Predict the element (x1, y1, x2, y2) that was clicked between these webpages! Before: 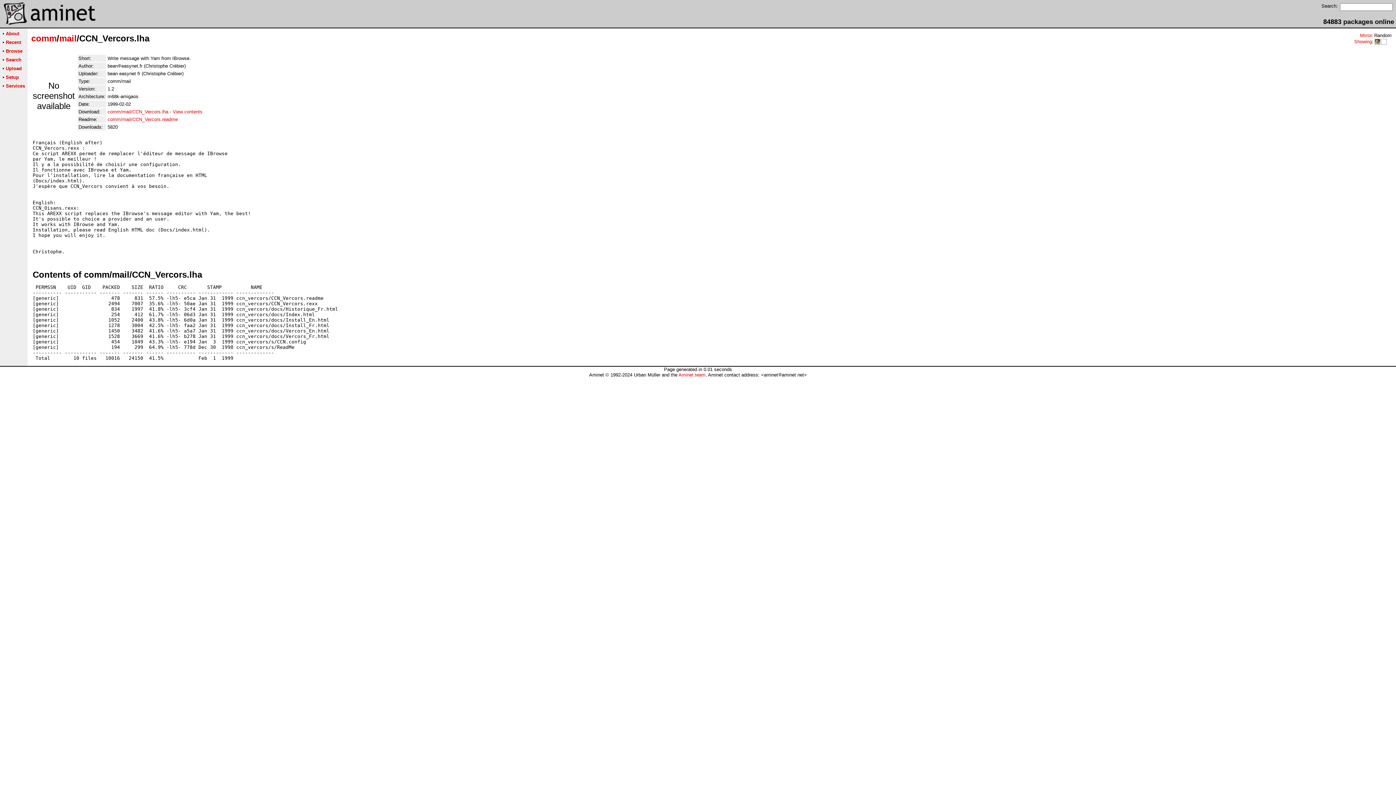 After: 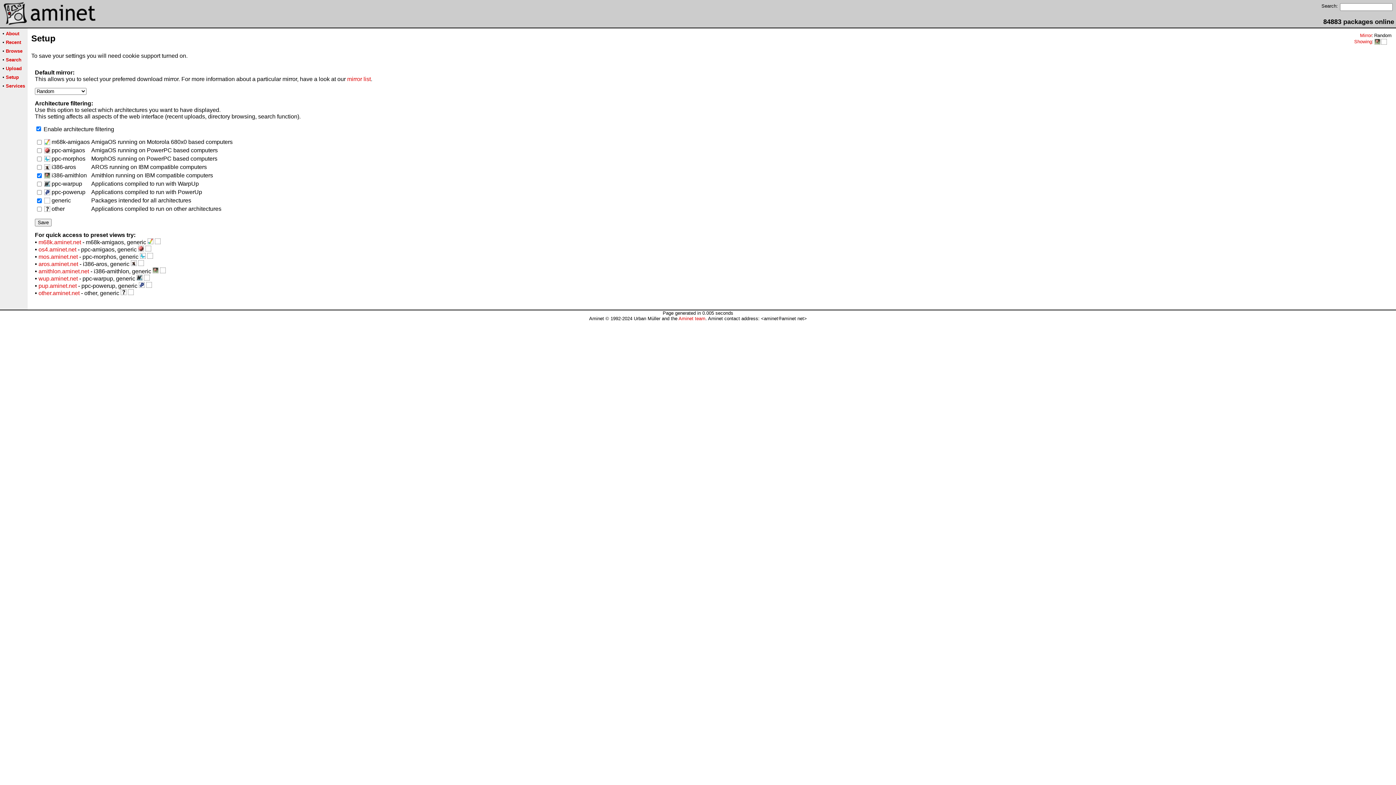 Action: label: Mirror bbox: (1360, 32, 1372, 38)